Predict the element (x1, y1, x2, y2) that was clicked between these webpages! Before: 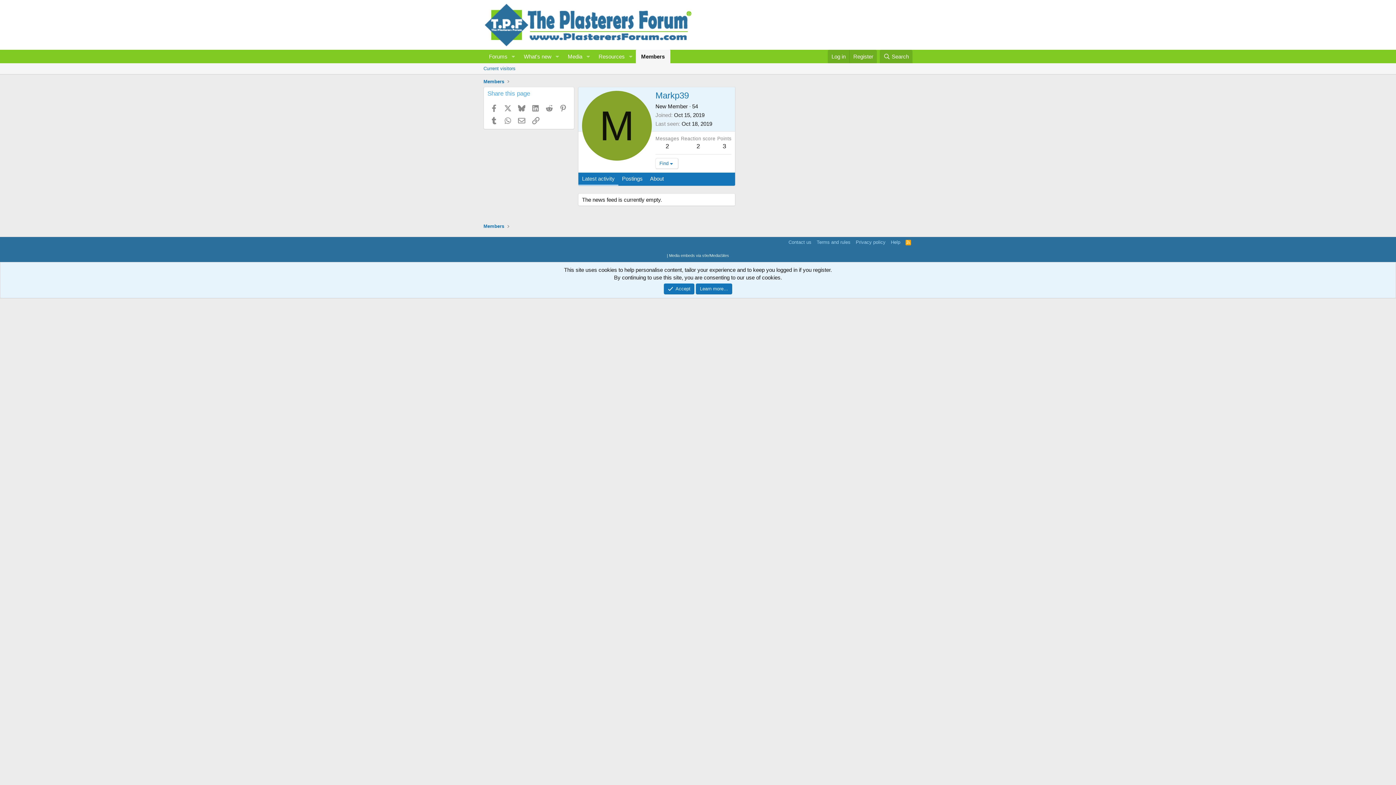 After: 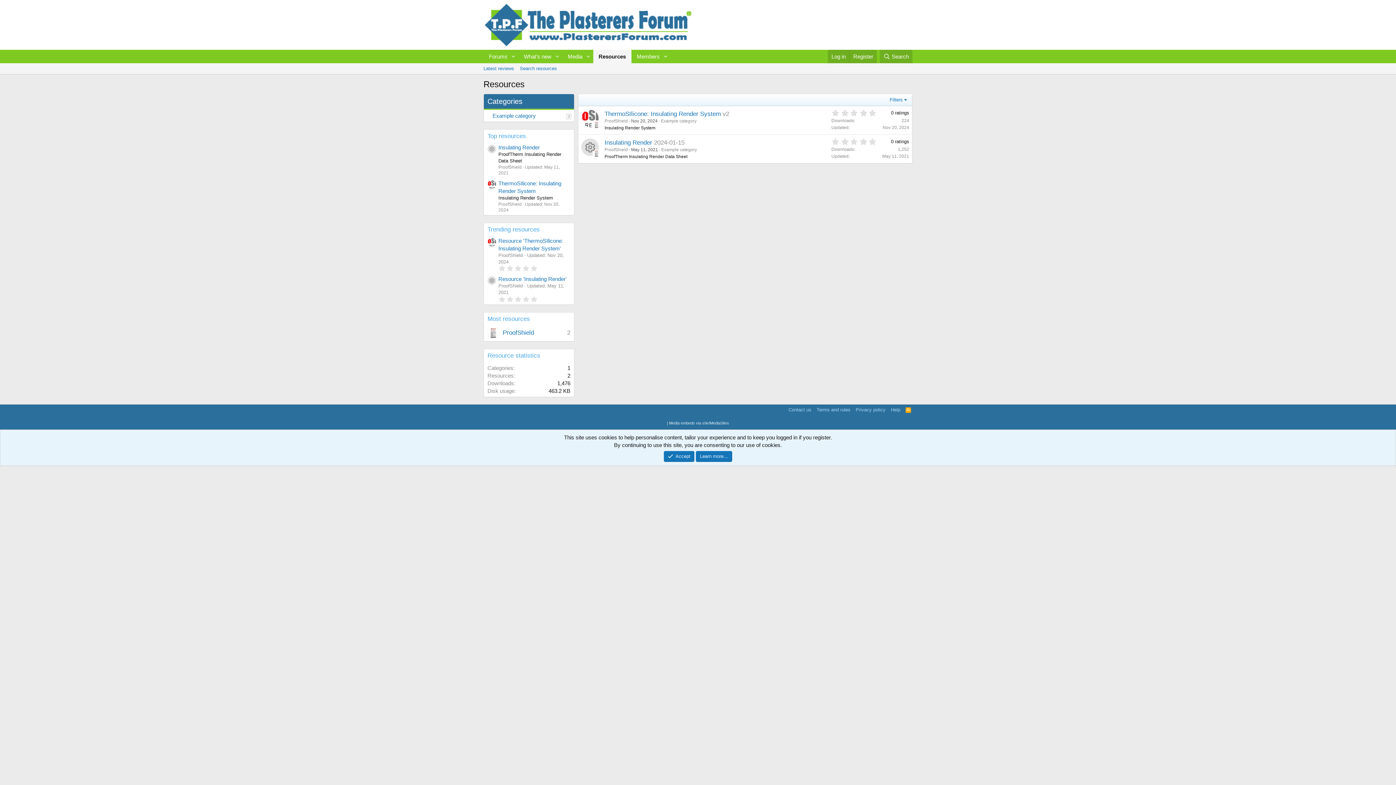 Action: label: Resources bbox: (593, 49, 625, 63)